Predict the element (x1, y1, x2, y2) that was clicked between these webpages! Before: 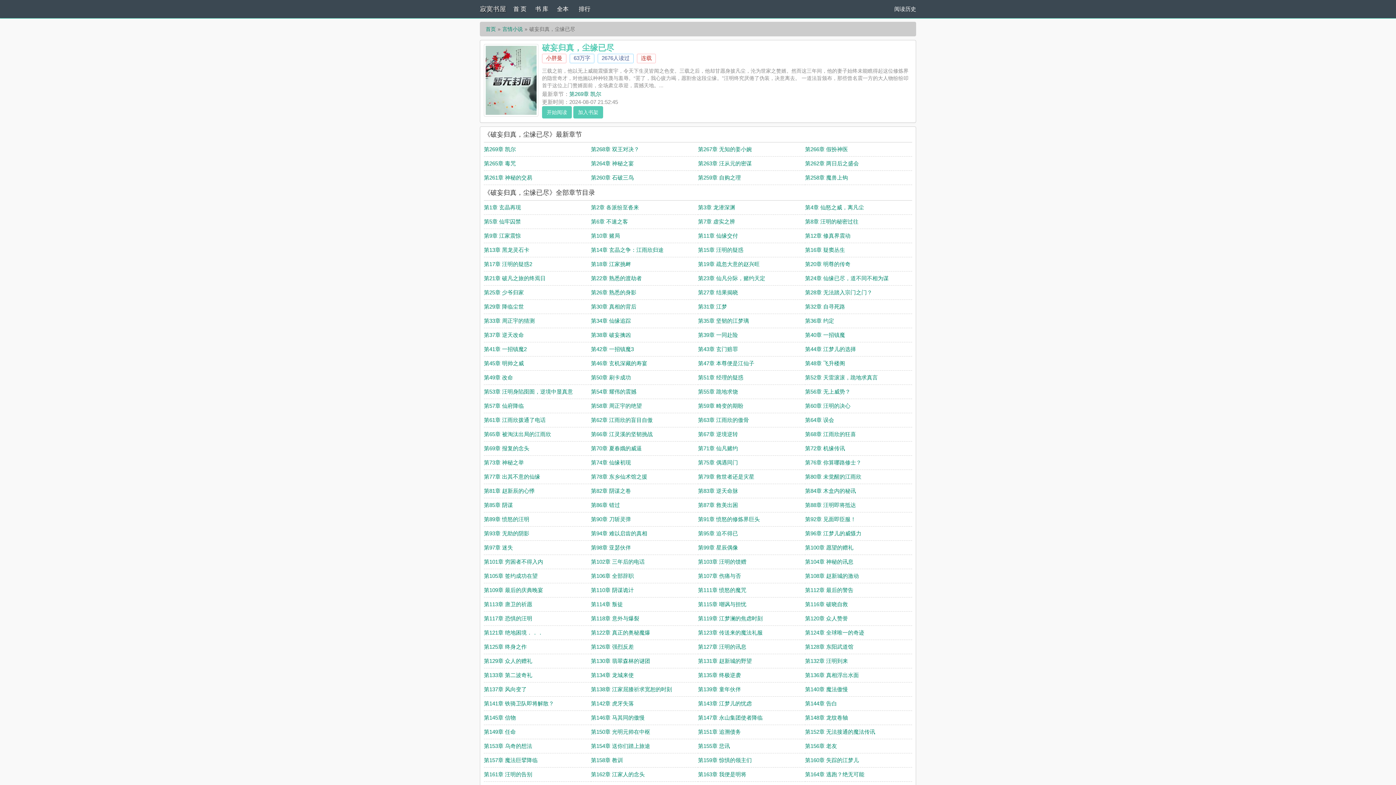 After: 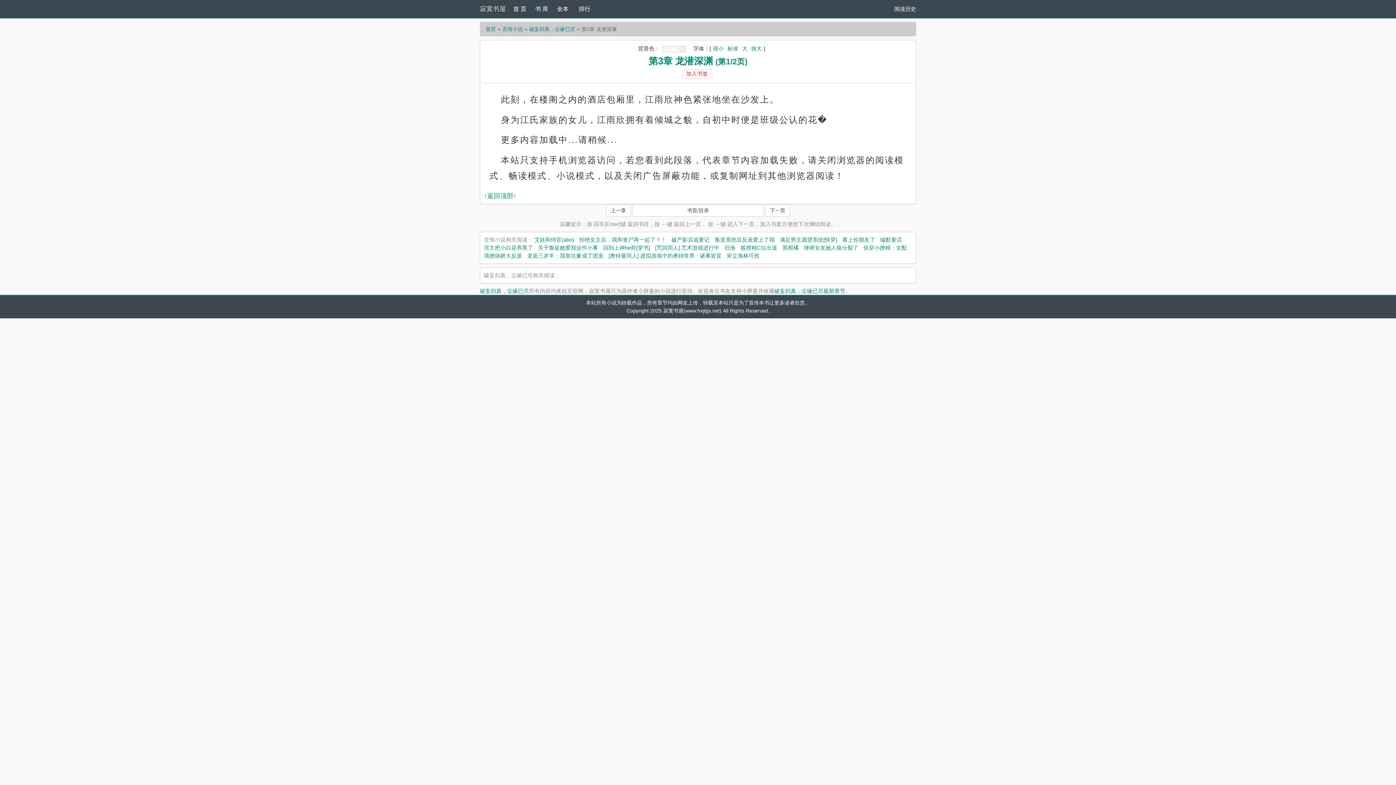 Action: label: 第3章 龙潜深渊 bbox: (698, 204, 735, 210)